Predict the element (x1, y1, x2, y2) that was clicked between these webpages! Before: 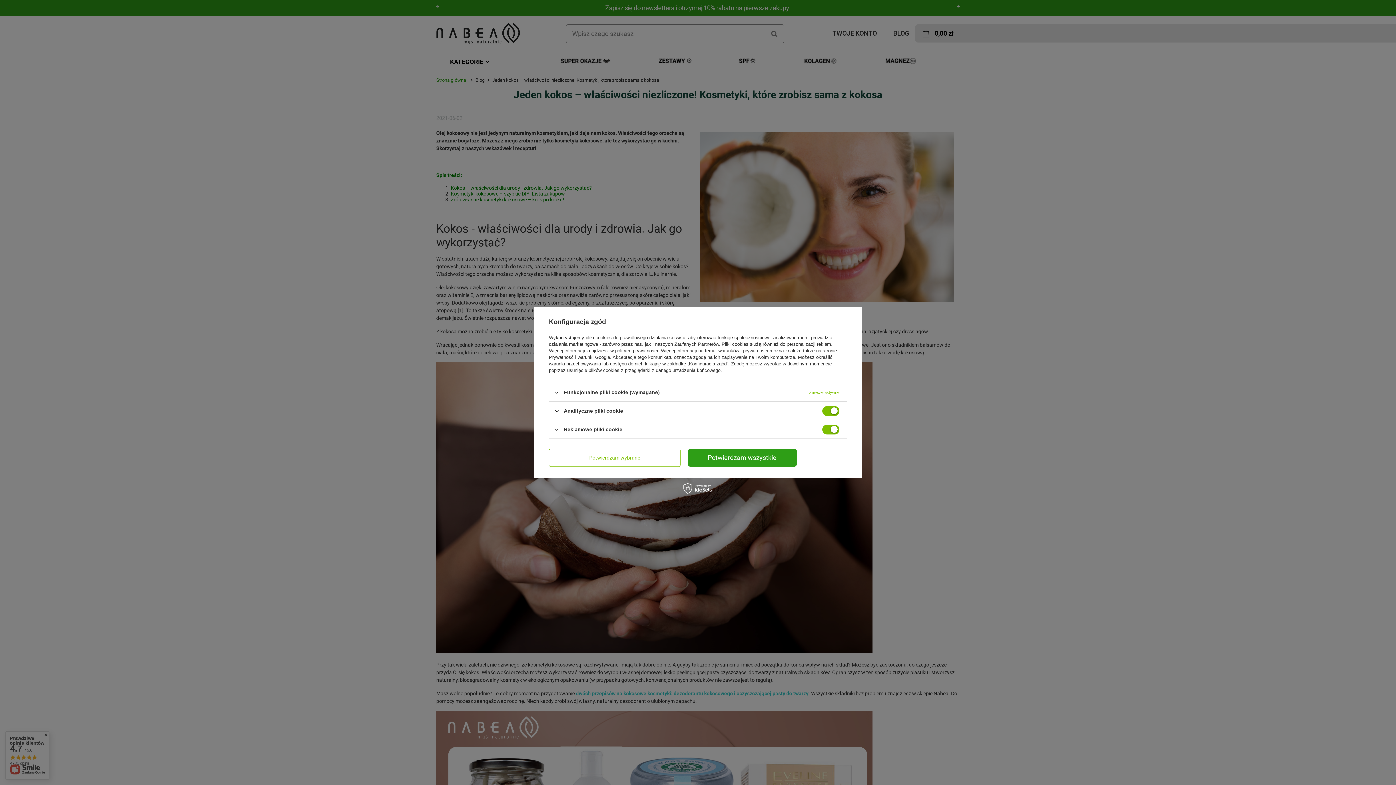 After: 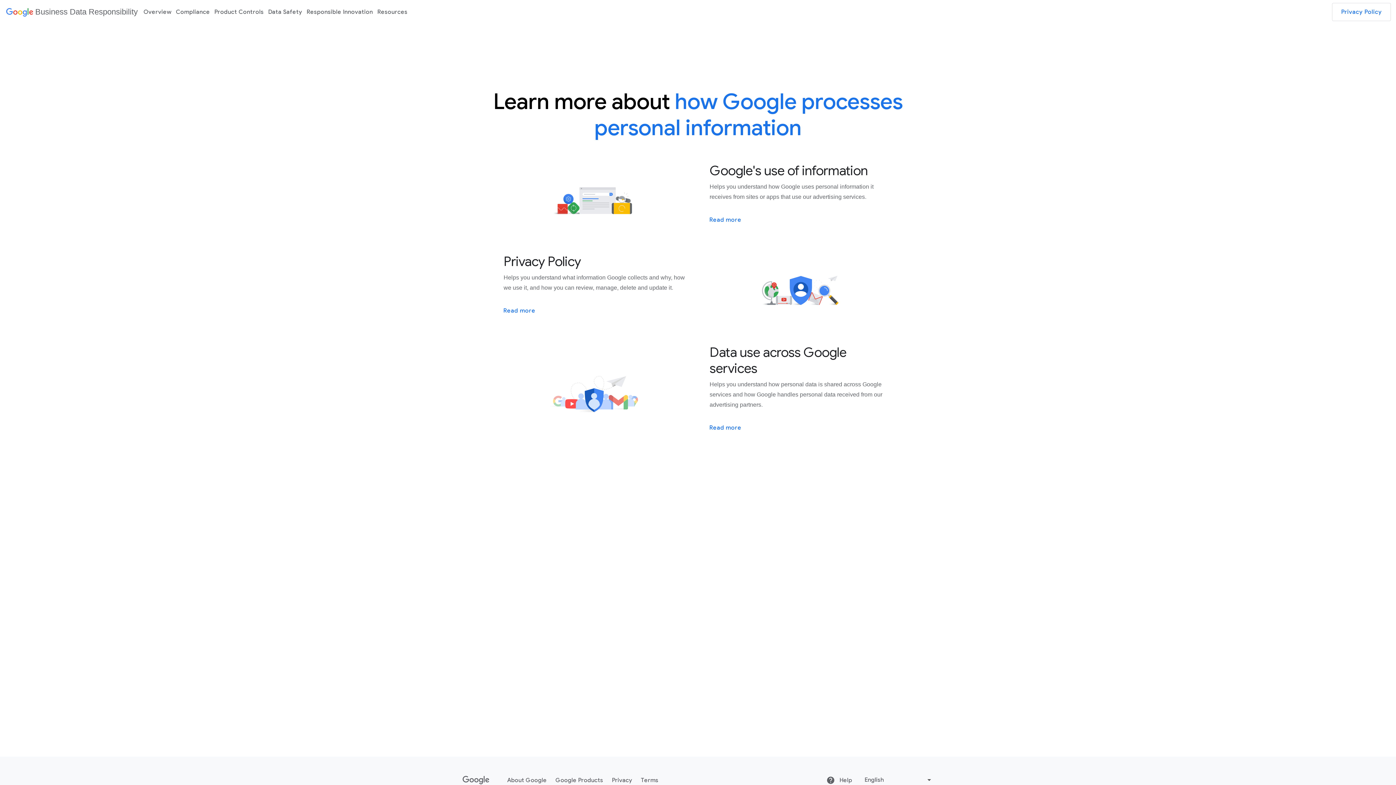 Action: bbox: (549, 354, 610, 360) label: Prywatność i warunki Google